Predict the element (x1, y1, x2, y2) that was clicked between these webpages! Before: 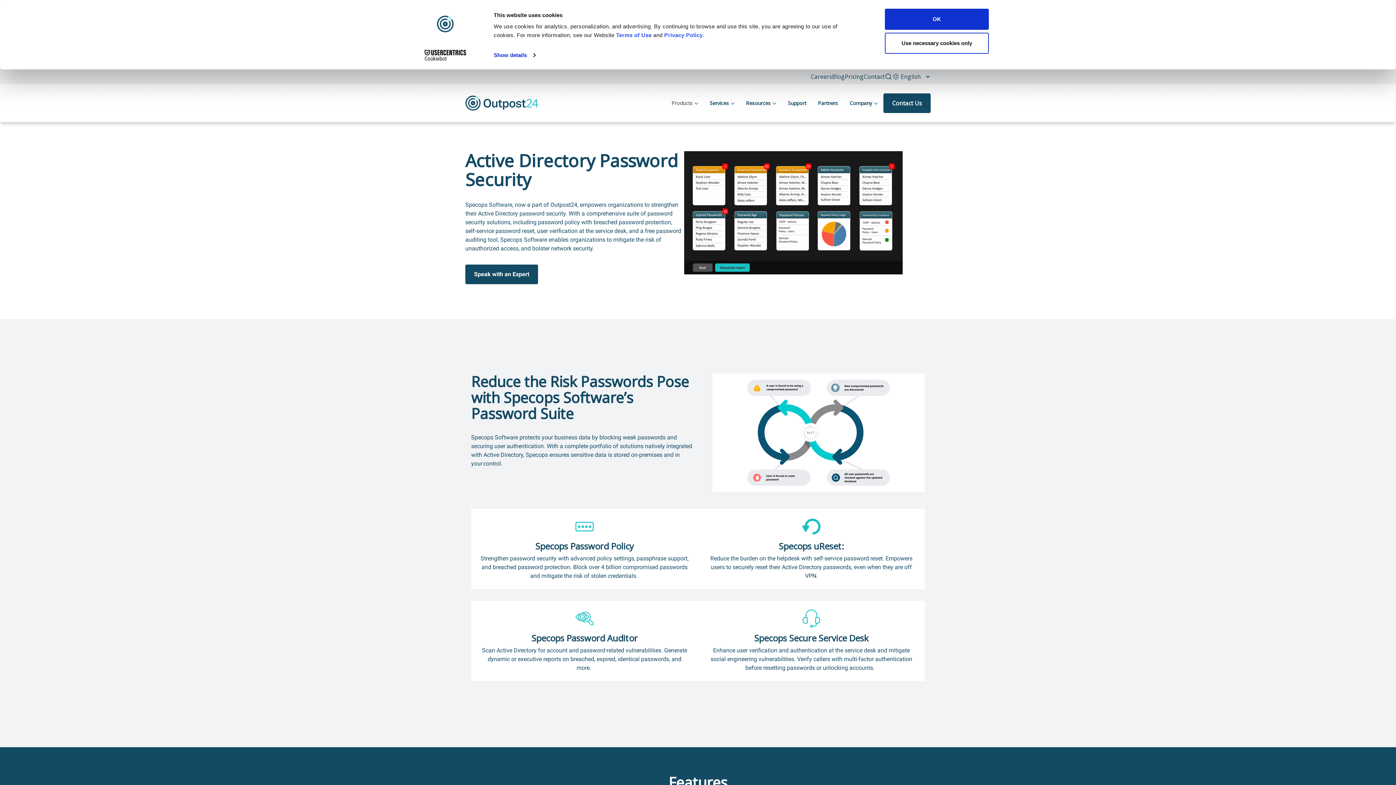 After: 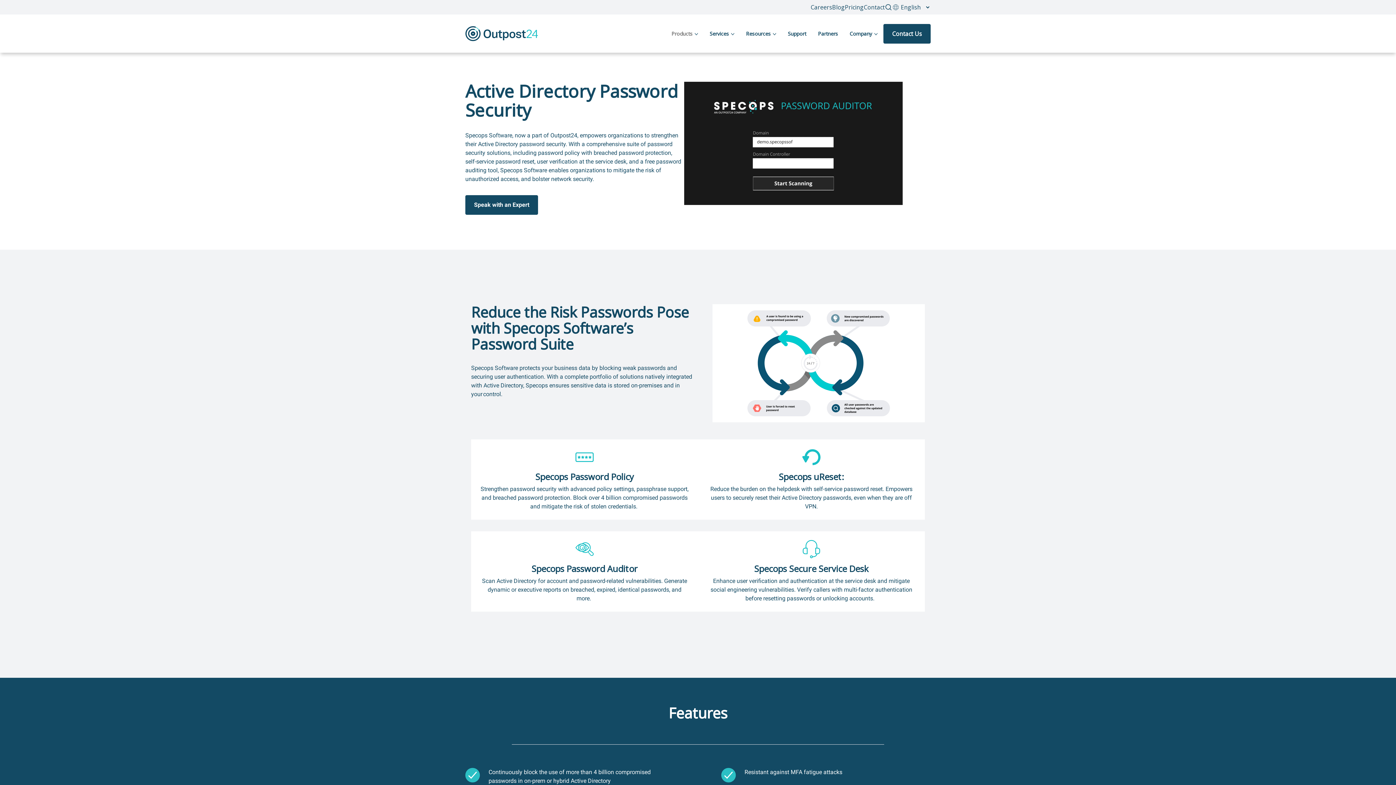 Action: label: Use necessary cookies only bbox: (885, 32, 989, 53)